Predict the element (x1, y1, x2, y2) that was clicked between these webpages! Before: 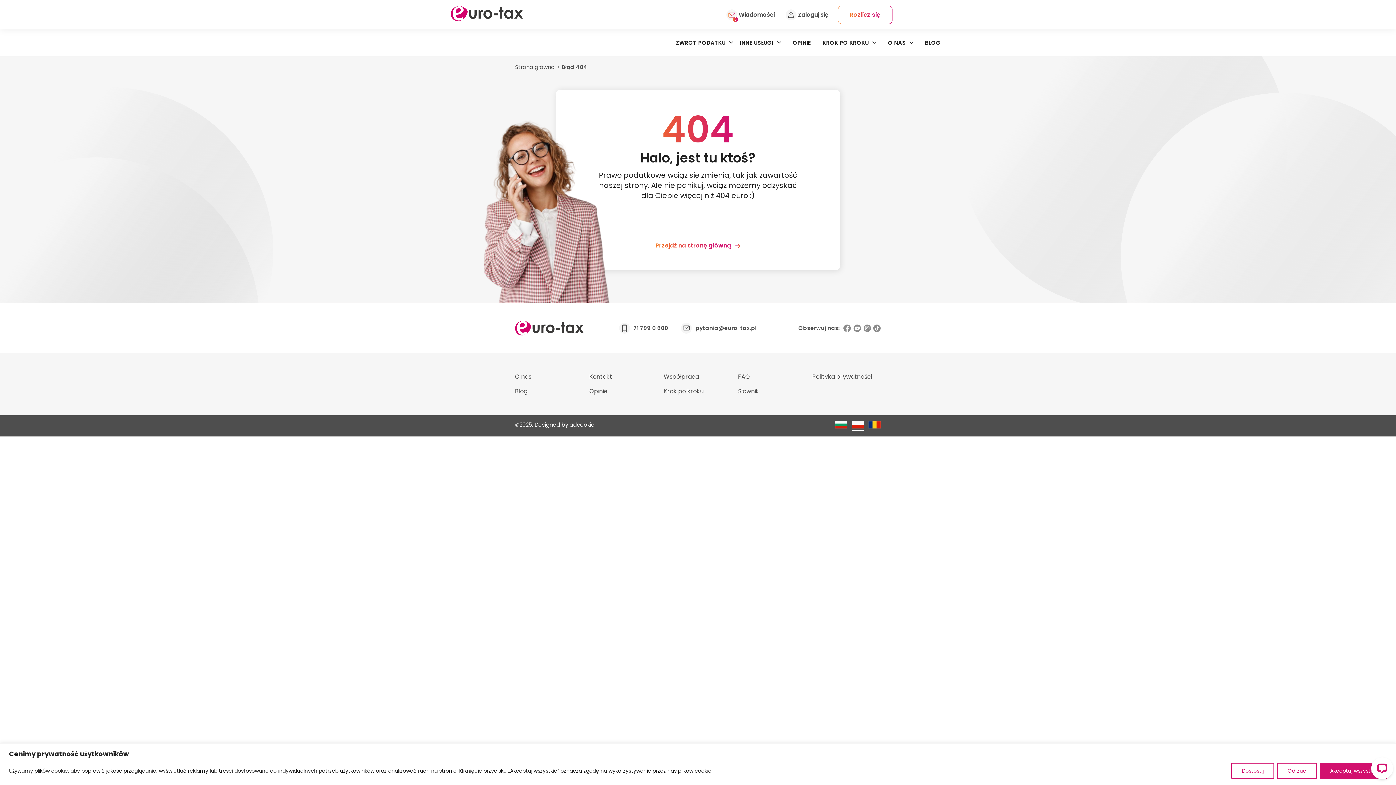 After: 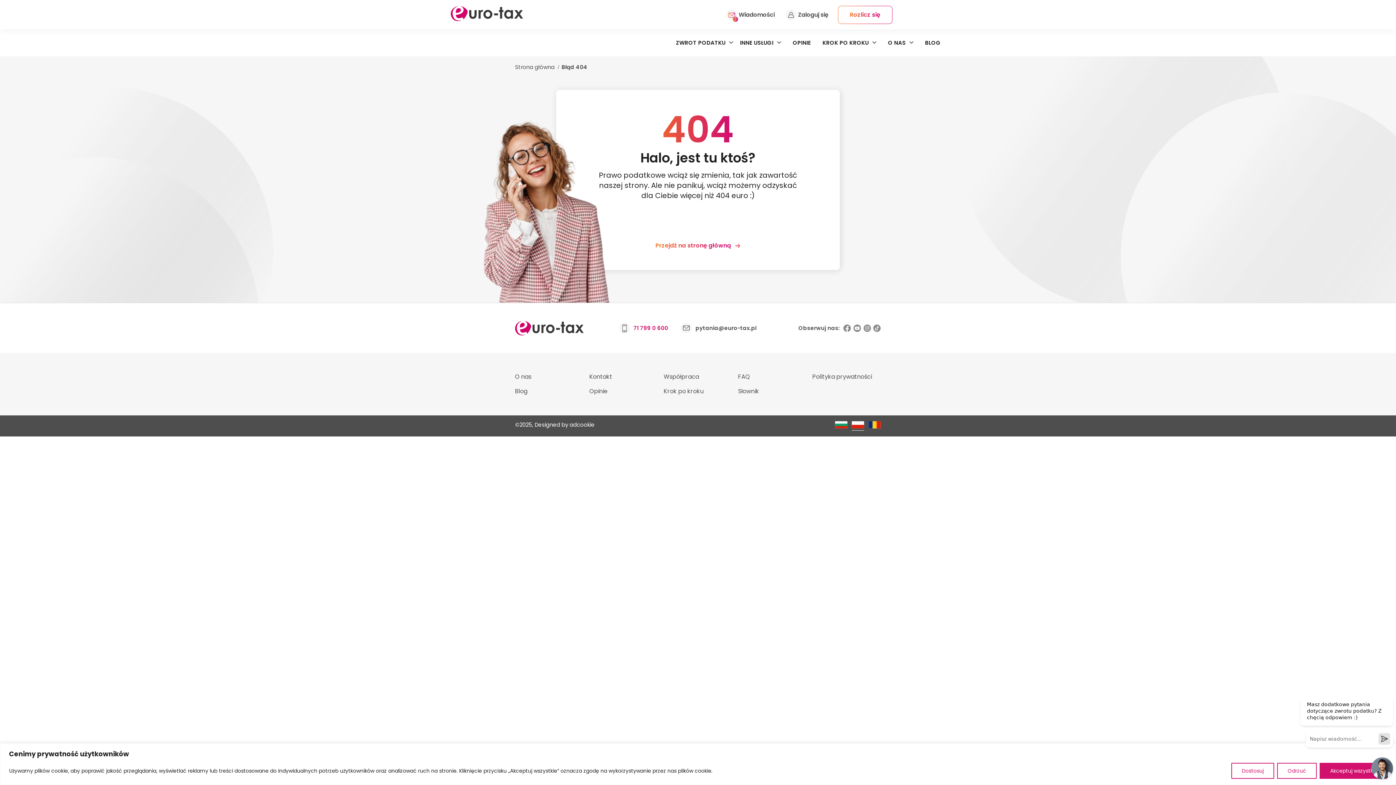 Action: bbox: (618, 322, 668, 333) label: 71 799 0 600